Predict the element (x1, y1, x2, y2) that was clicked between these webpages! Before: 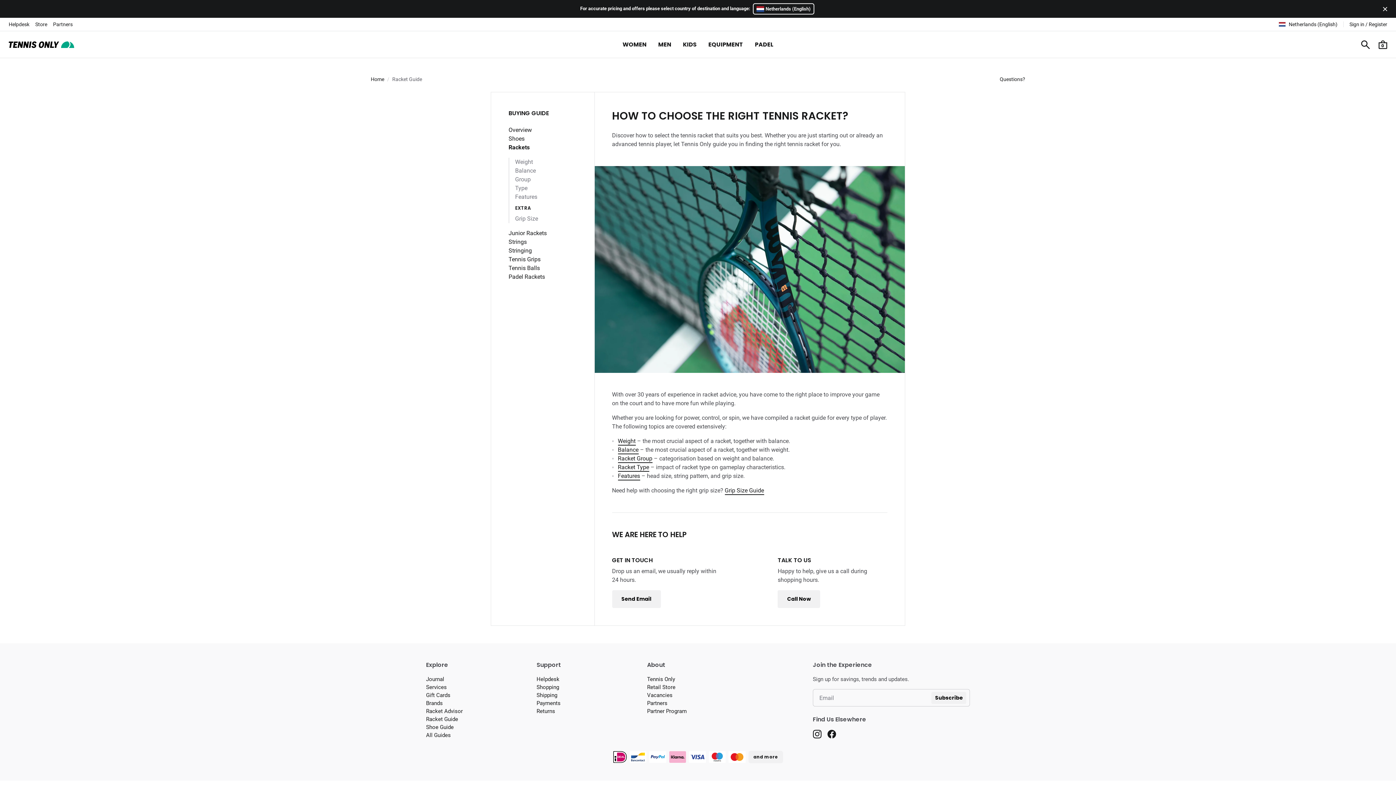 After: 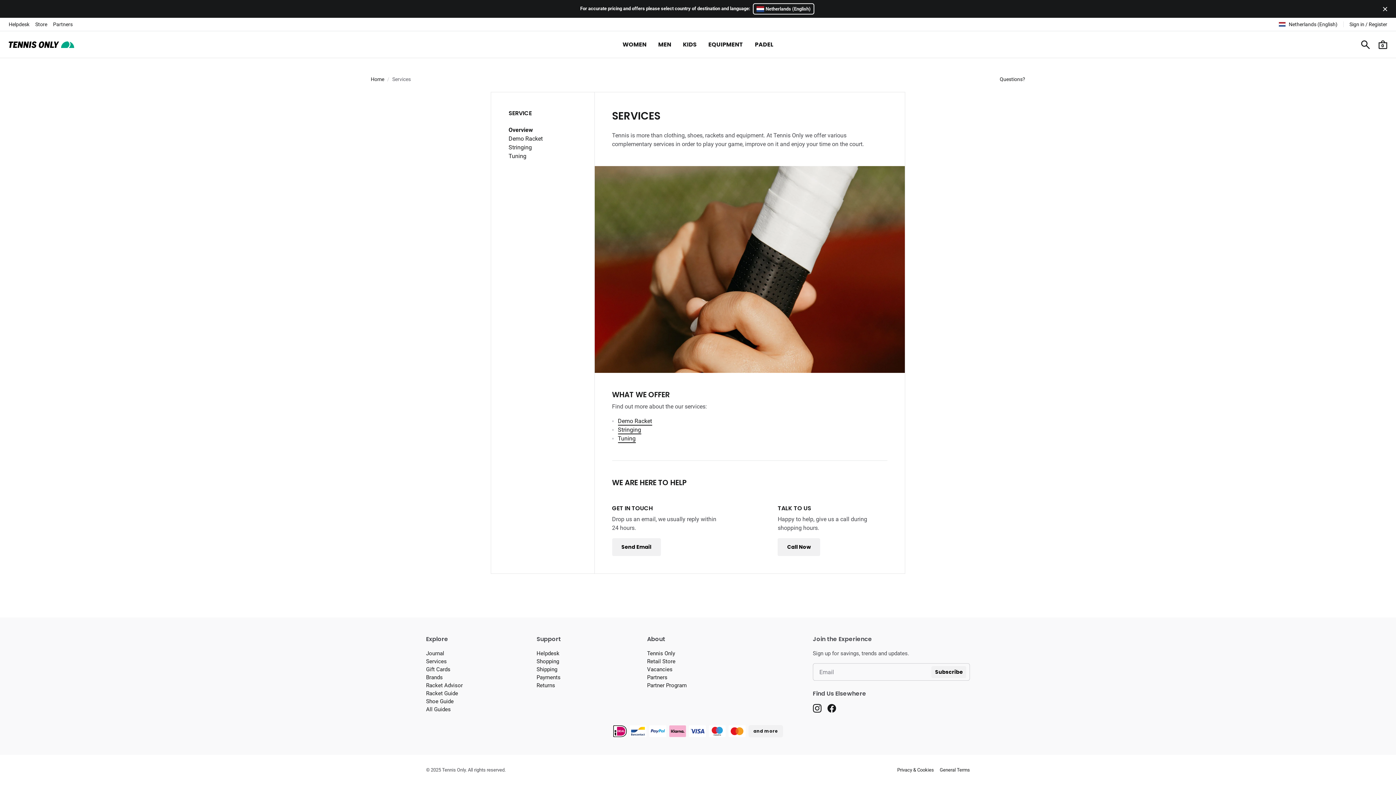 Action: bbox: (426, 684, 446, 691) label: Services